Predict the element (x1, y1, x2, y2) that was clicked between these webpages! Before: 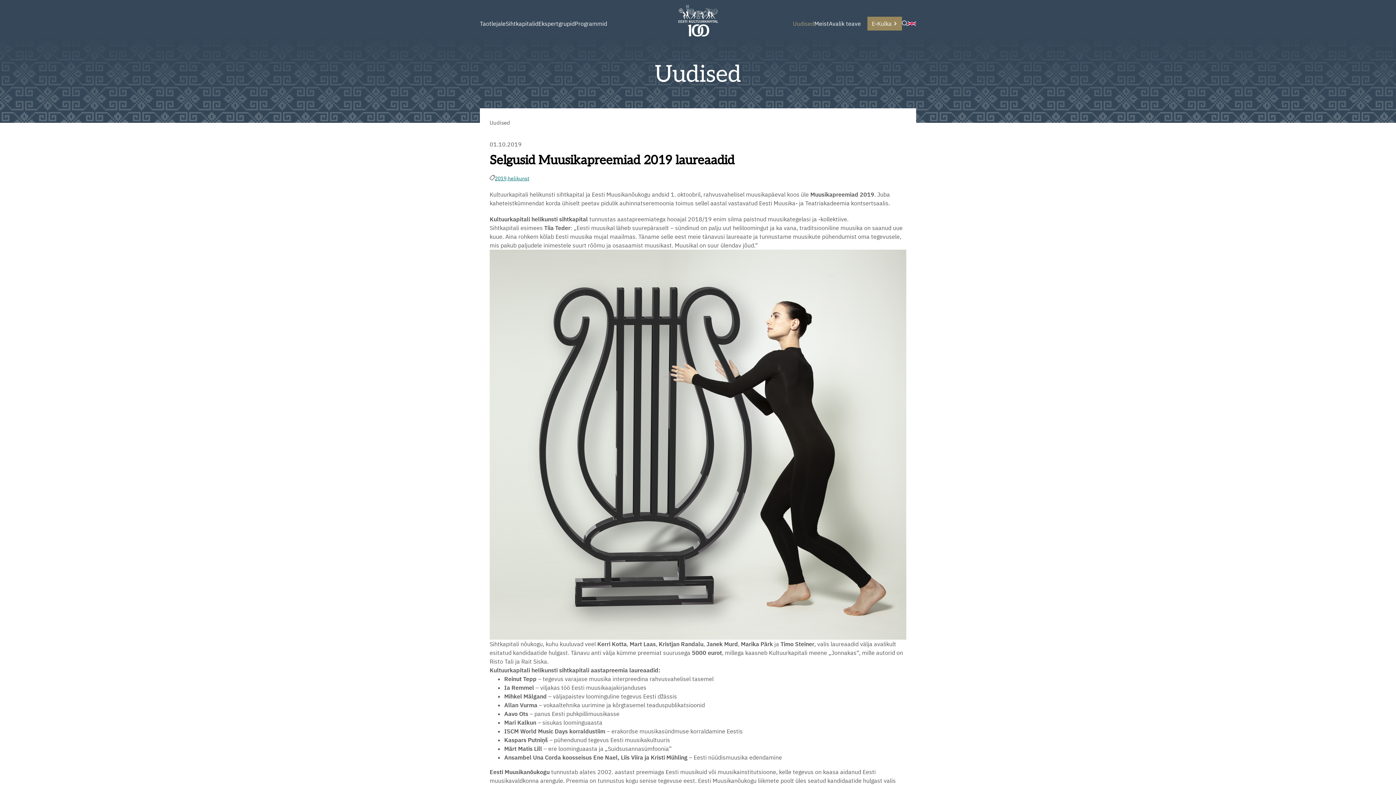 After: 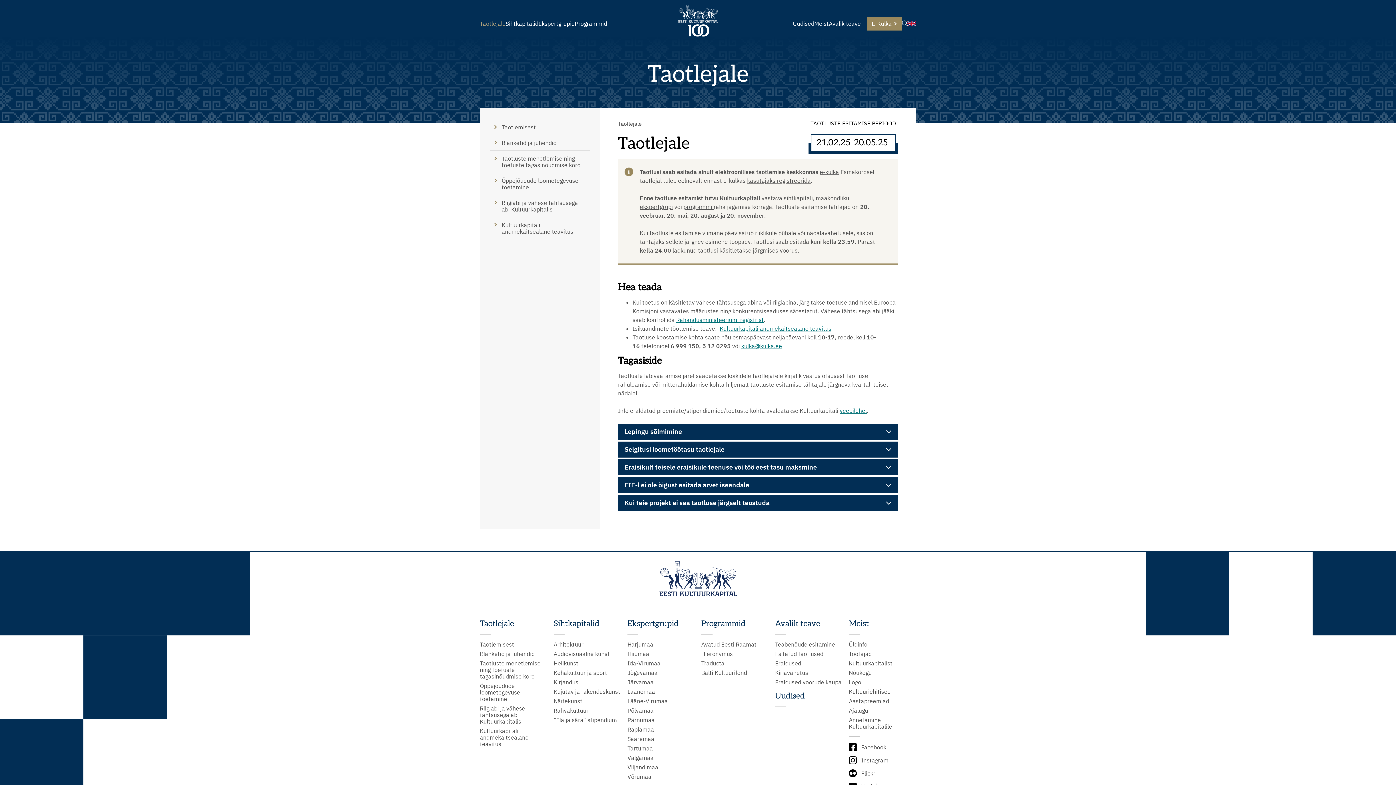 Action: label: Taotlejale bbox: (480, 21, 505, 26)